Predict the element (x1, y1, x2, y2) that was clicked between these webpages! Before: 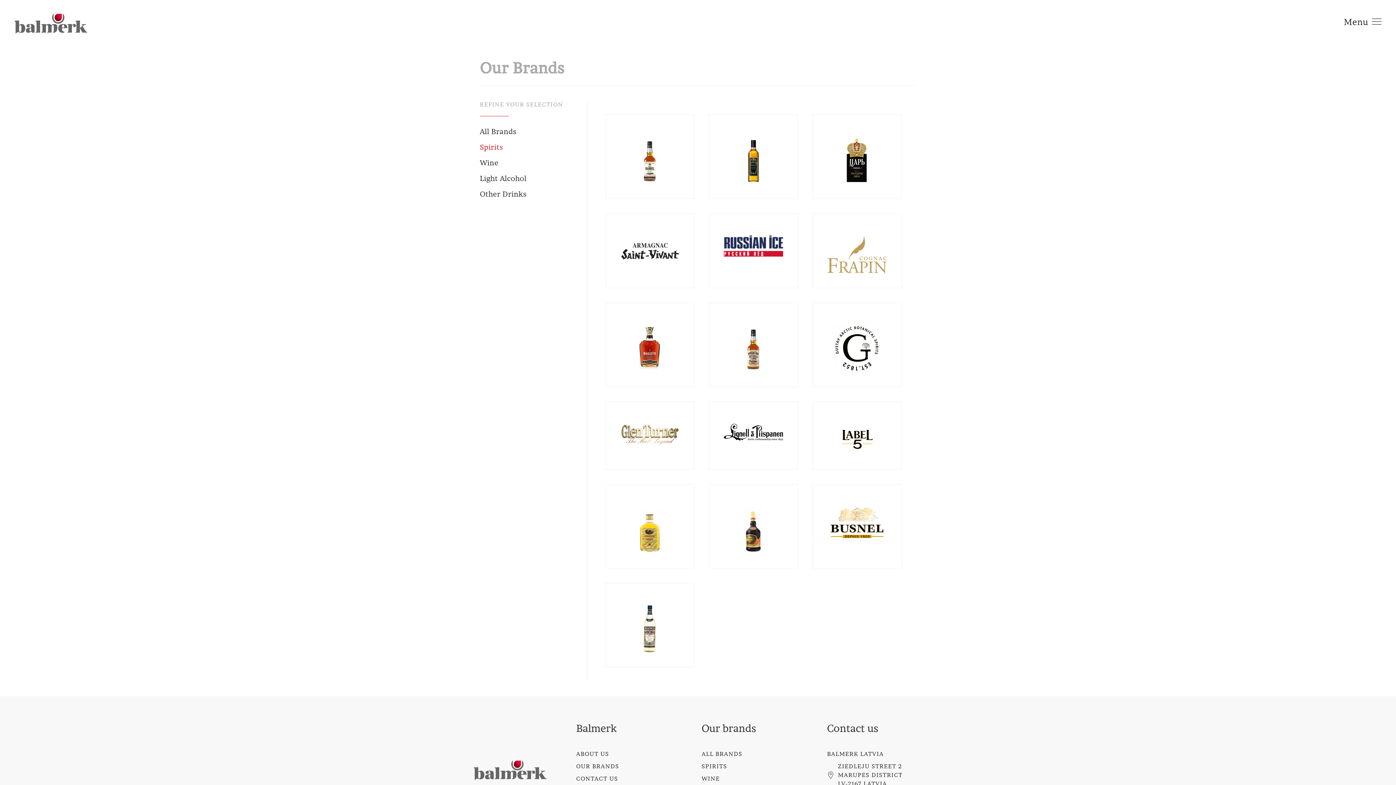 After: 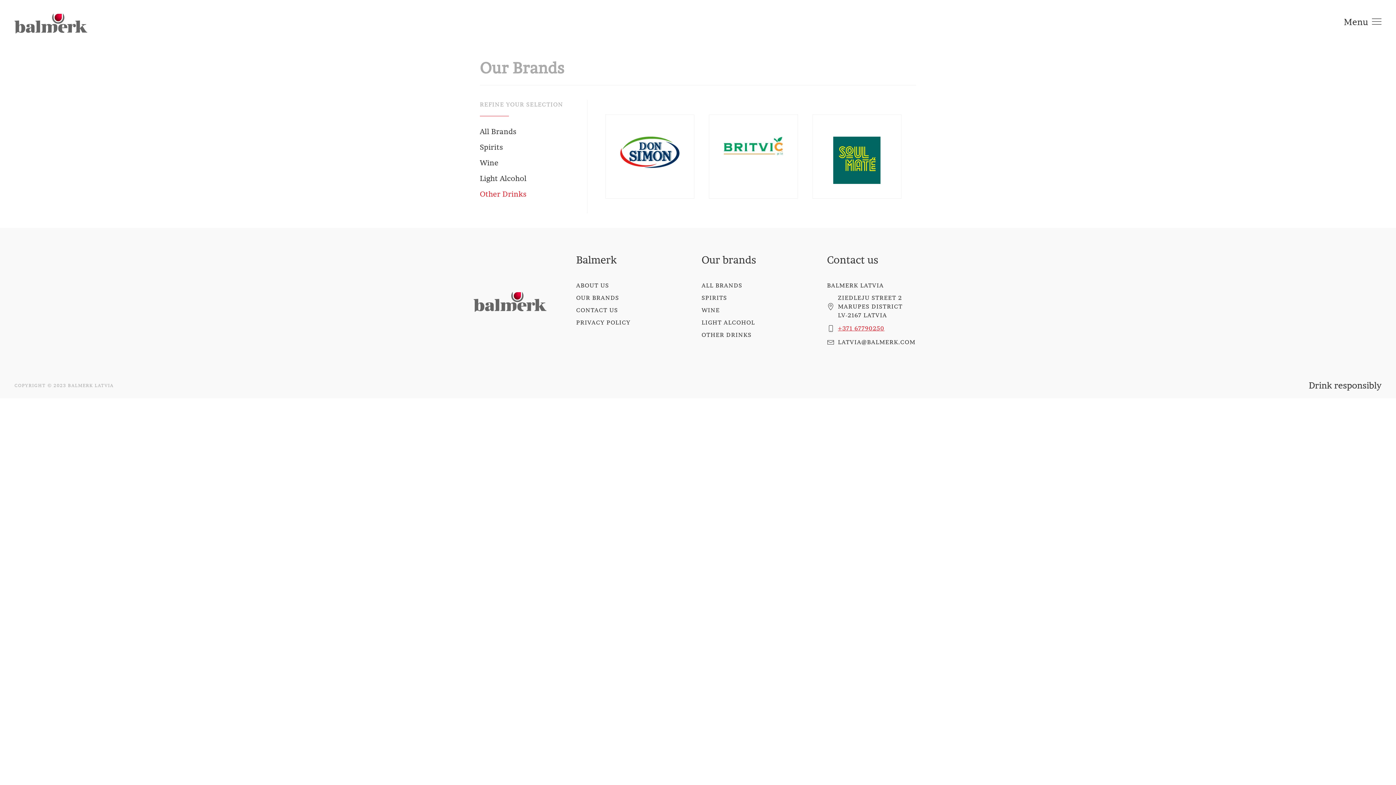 Action: bbox: (480, 186, 583, 201) label: Other Drinks